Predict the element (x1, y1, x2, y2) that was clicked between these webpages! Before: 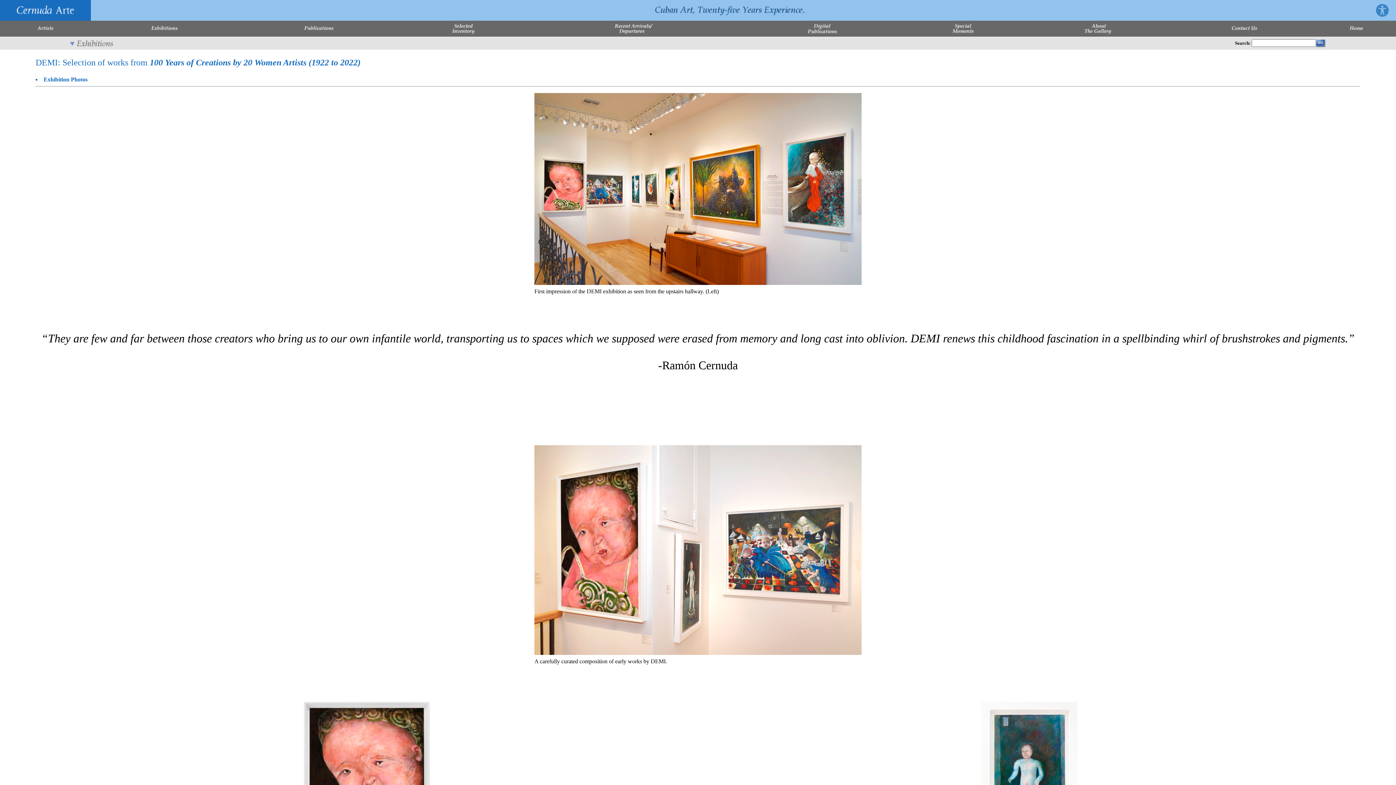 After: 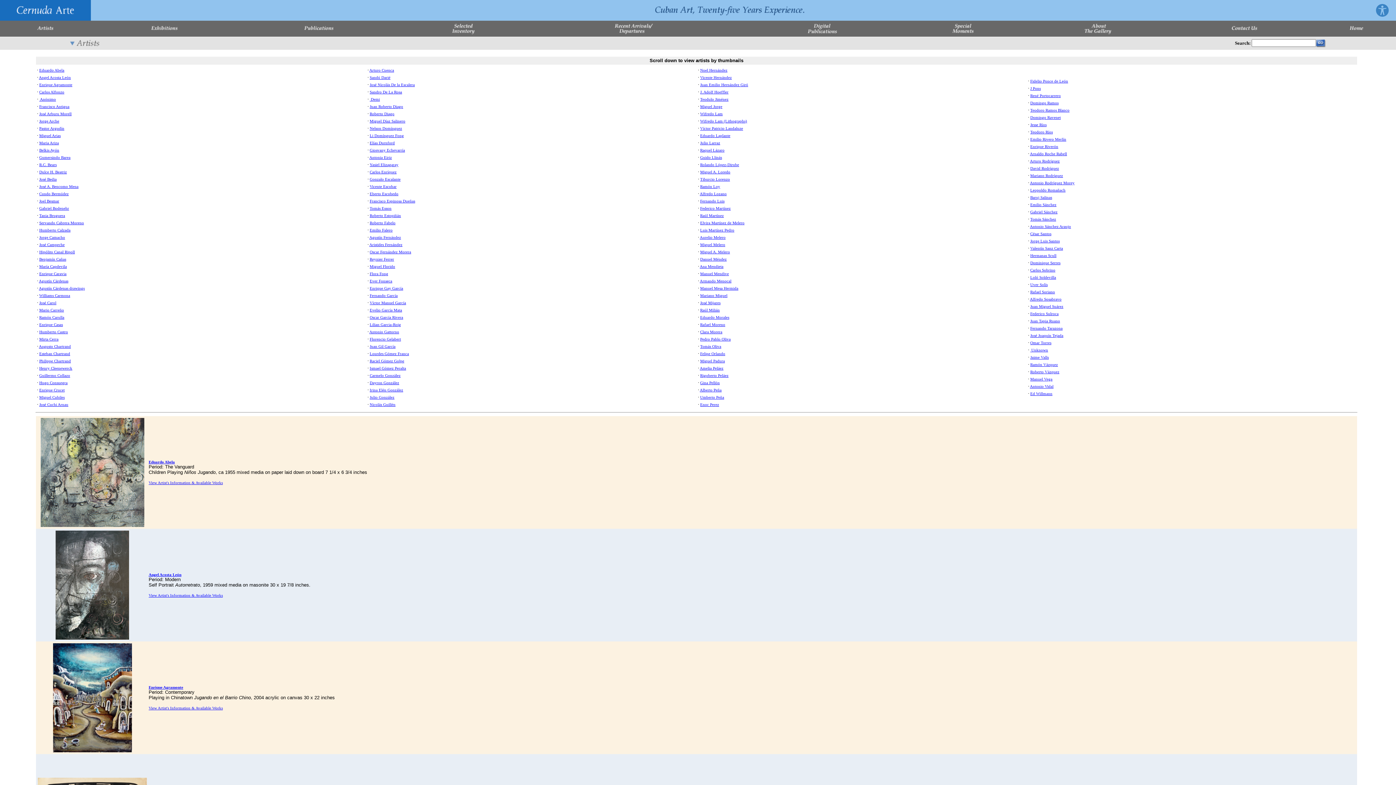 Action: bbox: (37, 30, 53, 35)